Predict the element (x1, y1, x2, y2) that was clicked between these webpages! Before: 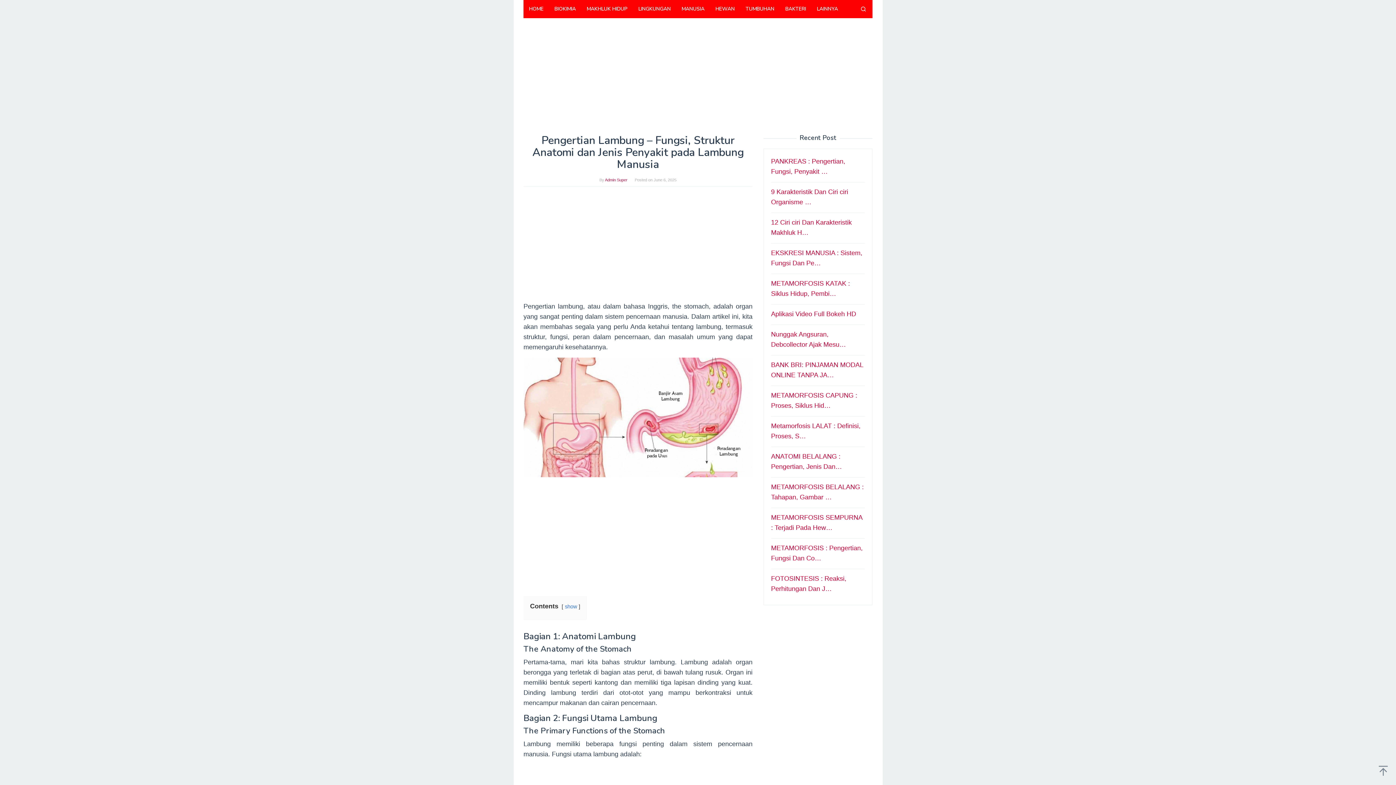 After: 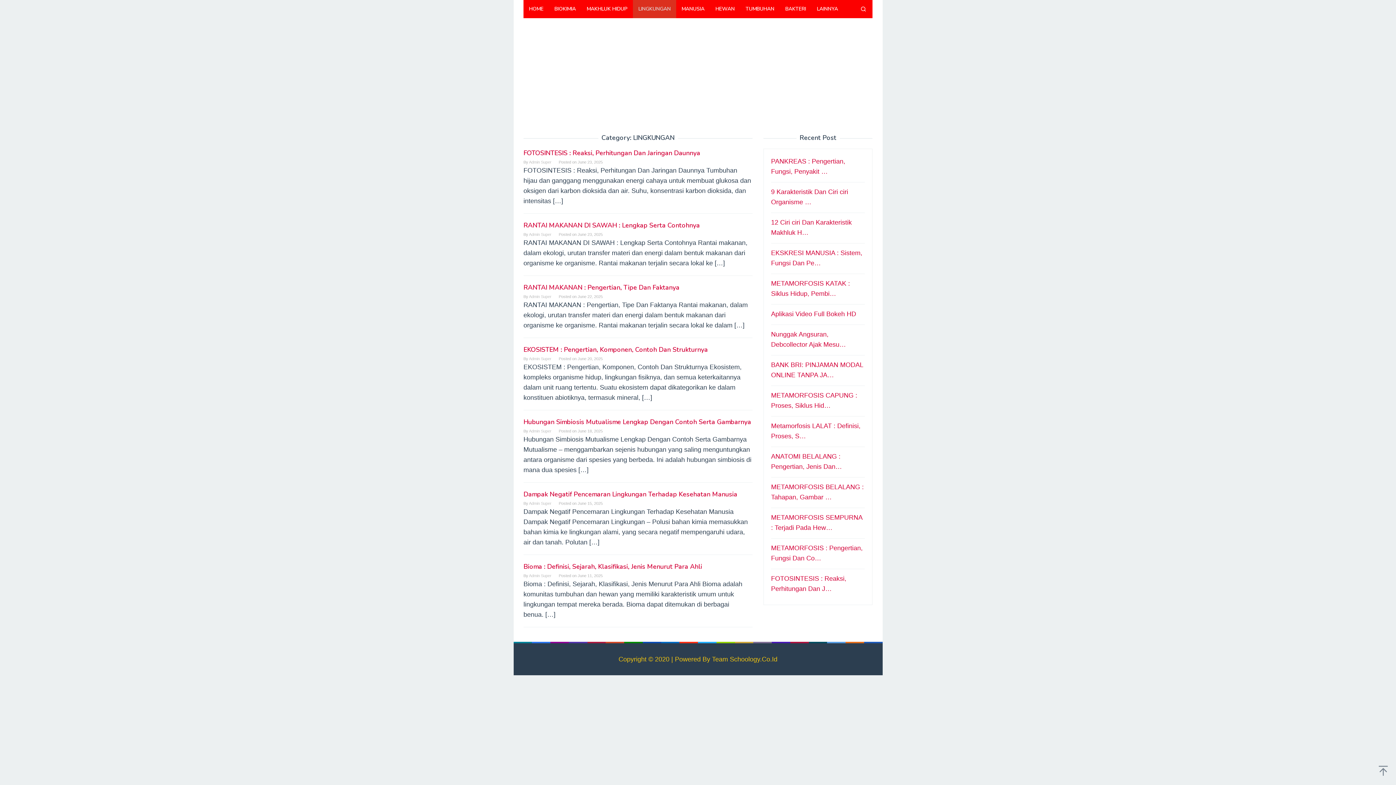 Action: bbox: (633, 0, 676, 18) label: LINGKUNGAN